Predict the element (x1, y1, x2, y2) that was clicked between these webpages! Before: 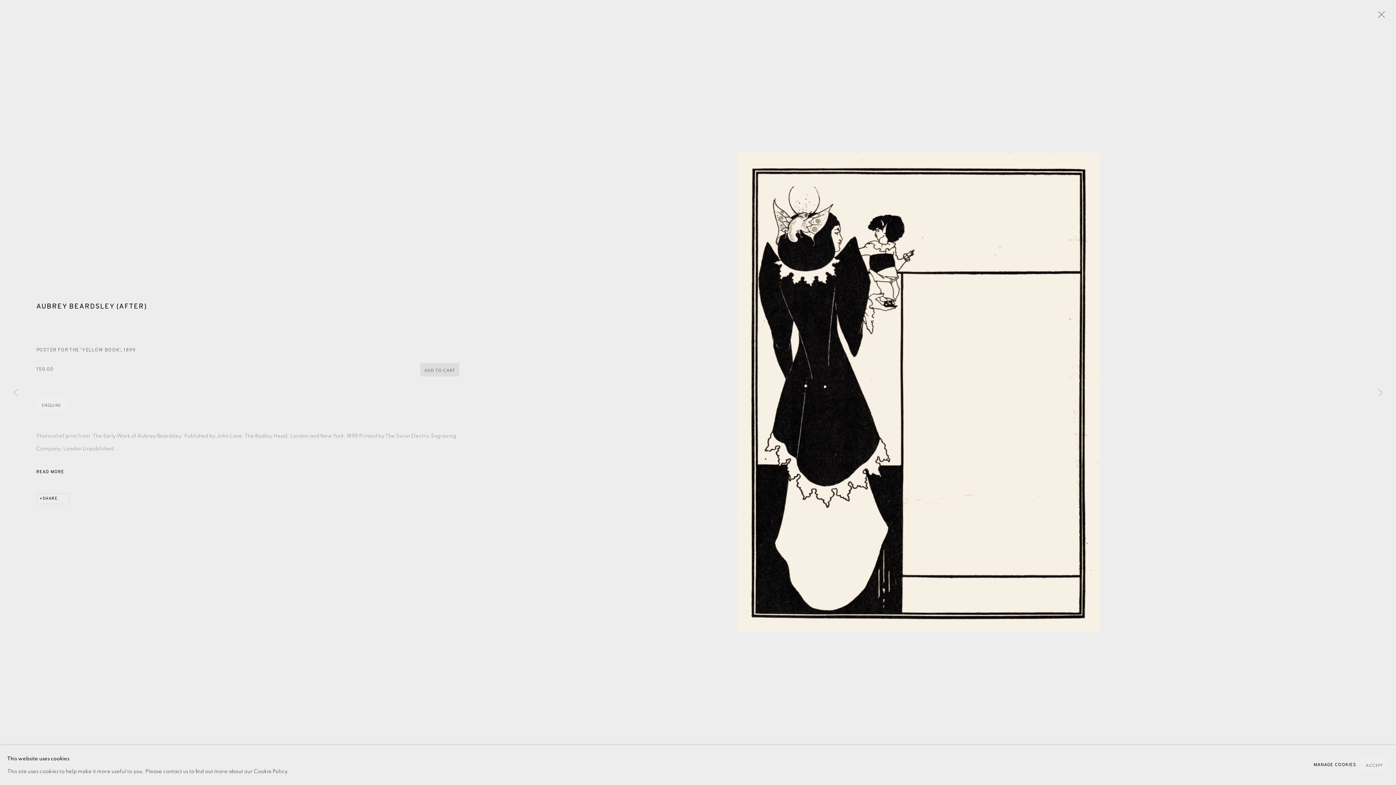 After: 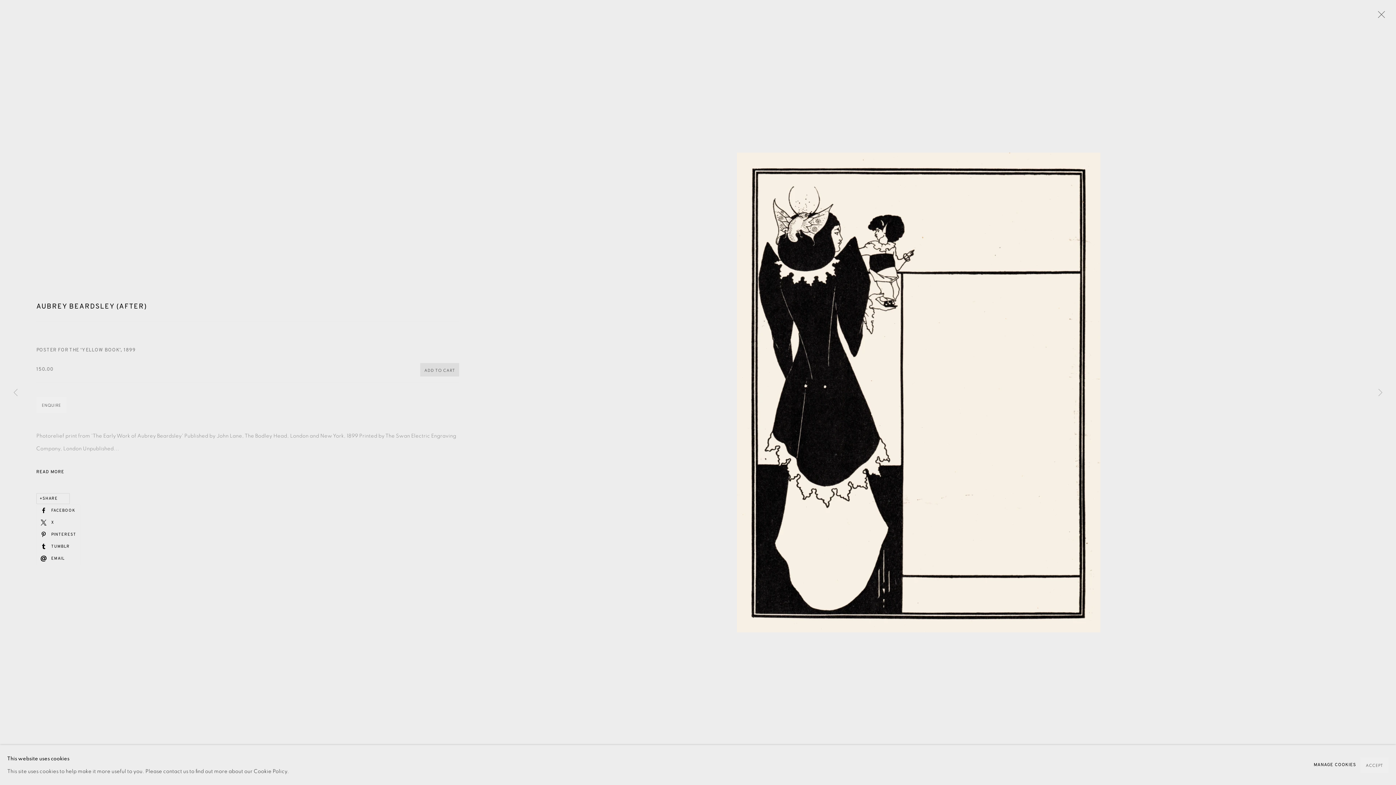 Action: bbox: (36, 493, 69, 503) label: SHARE